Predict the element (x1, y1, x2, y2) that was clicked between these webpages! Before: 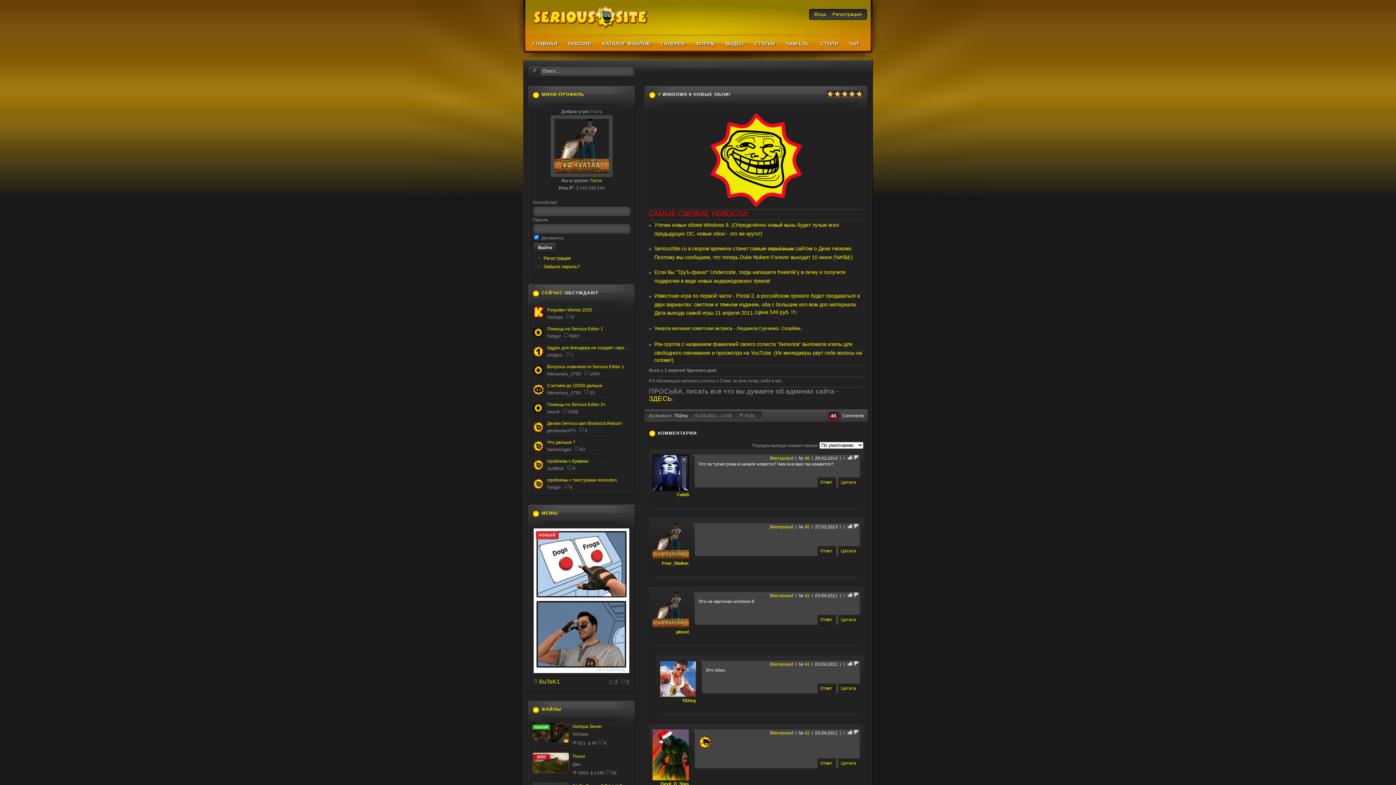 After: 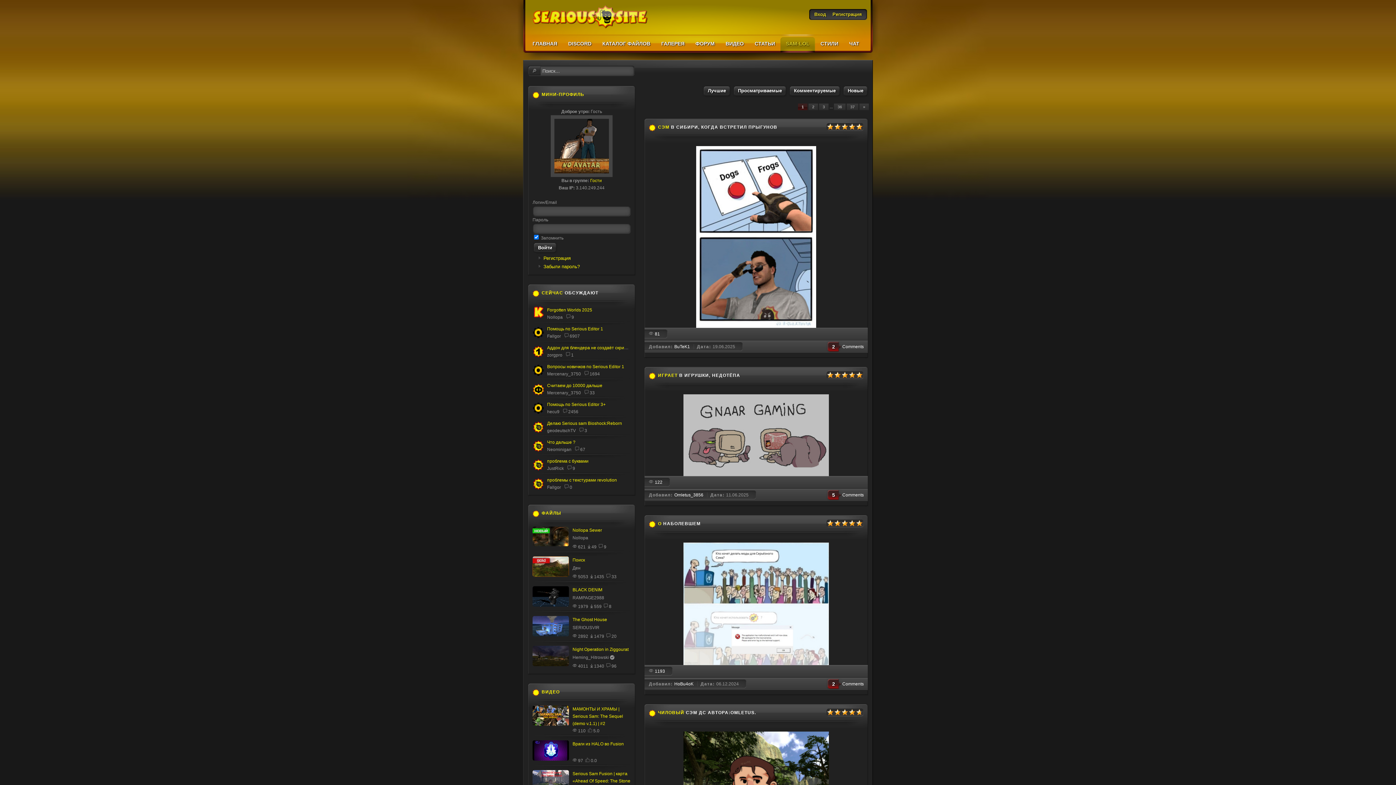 Action: label: SAM-LOL bbox: (780, 34, 815, 52)